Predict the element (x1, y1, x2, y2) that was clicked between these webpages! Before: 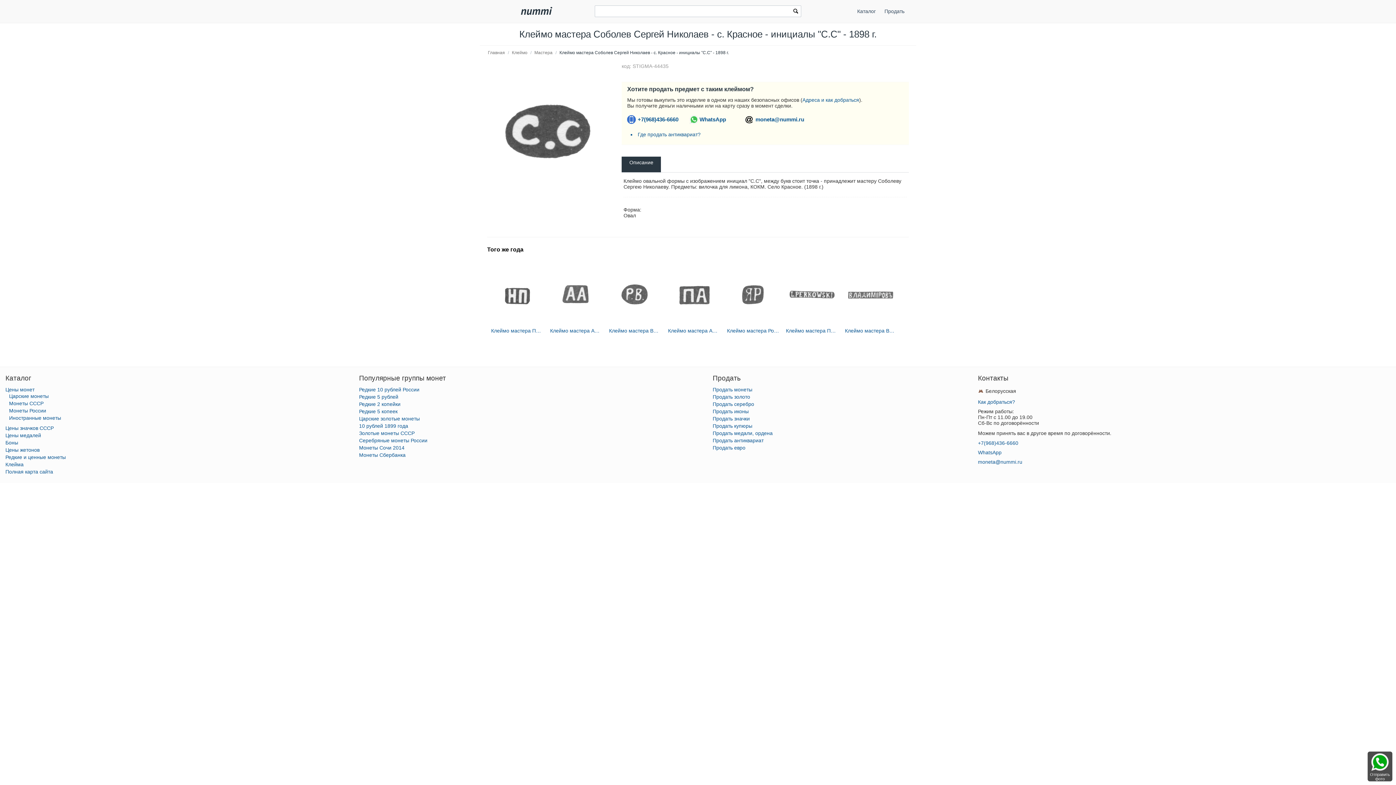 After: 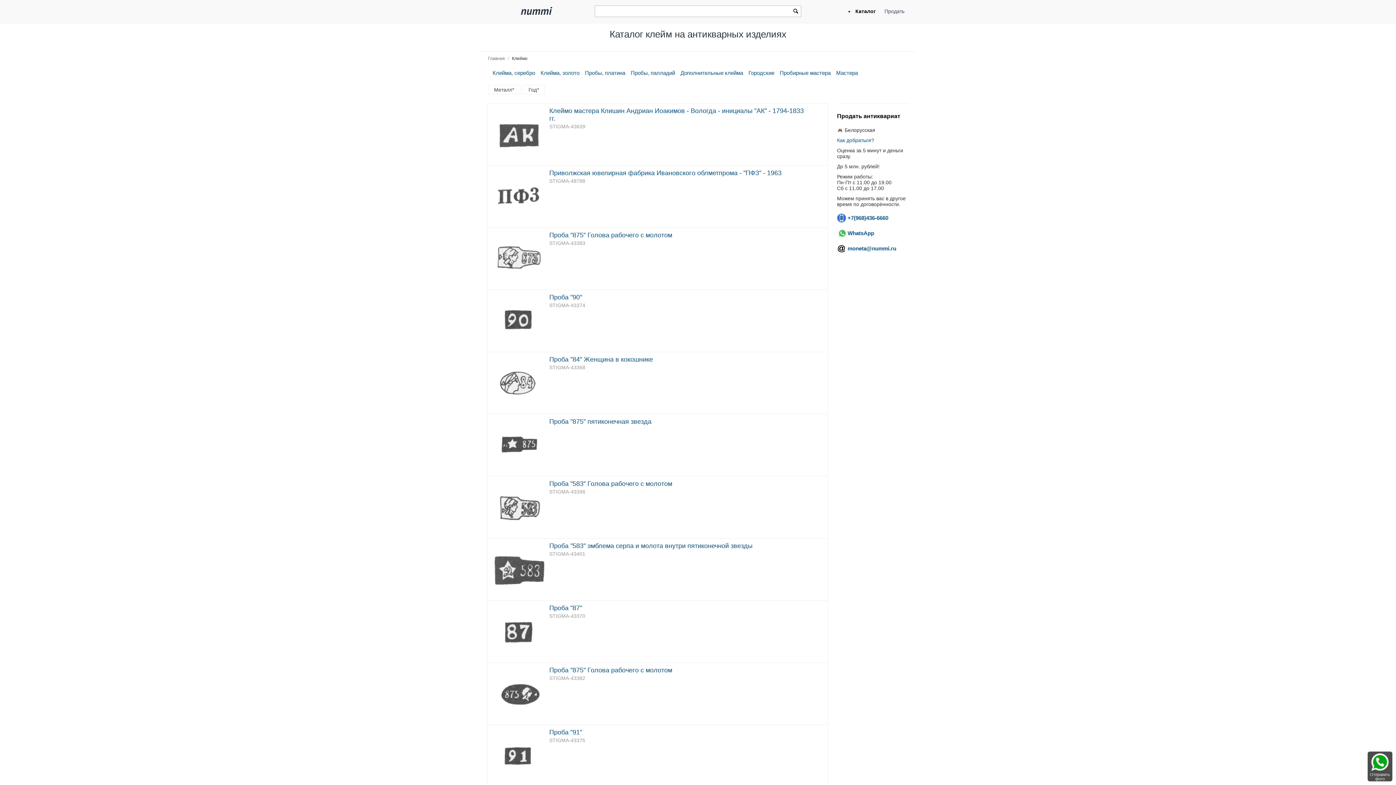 Action: bbox: (5, 461, 23, 467) label: Клейма